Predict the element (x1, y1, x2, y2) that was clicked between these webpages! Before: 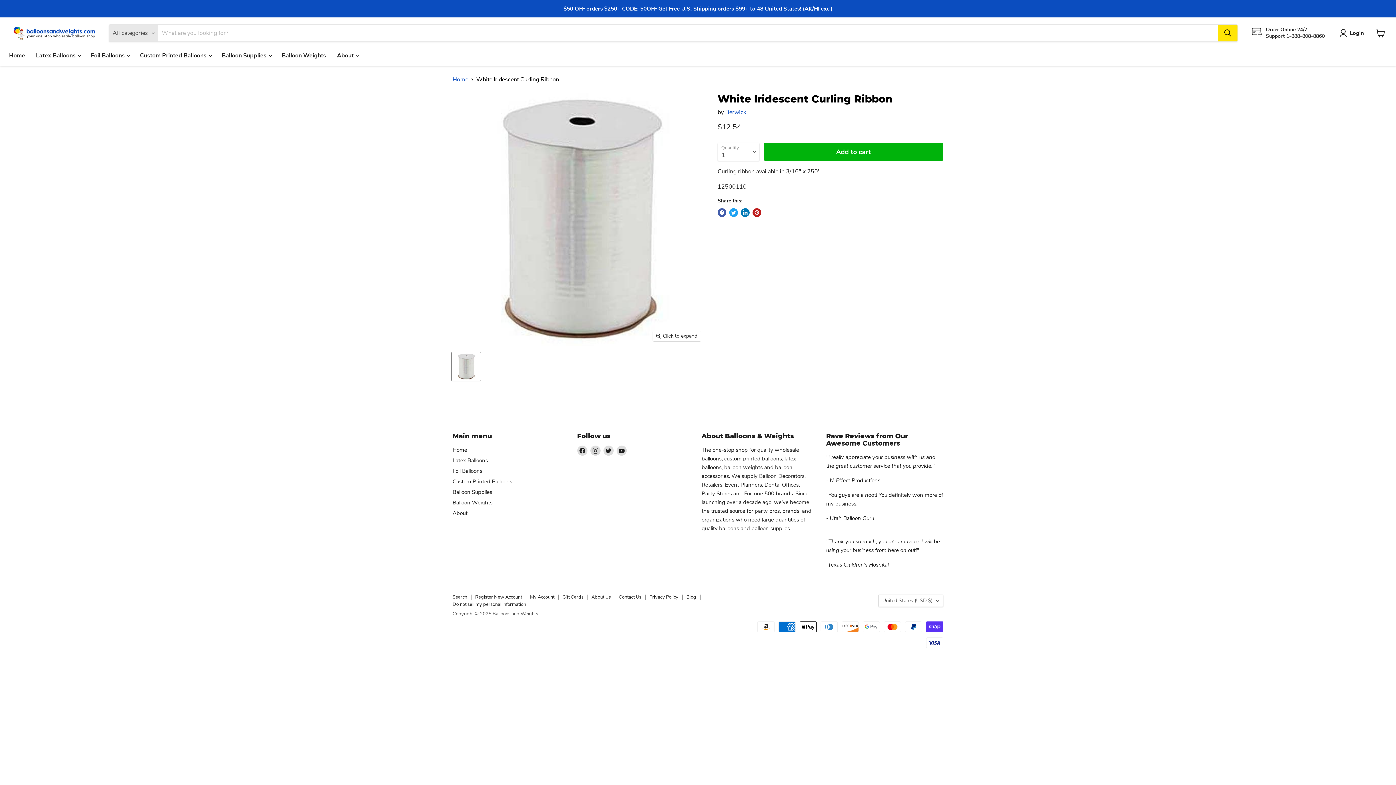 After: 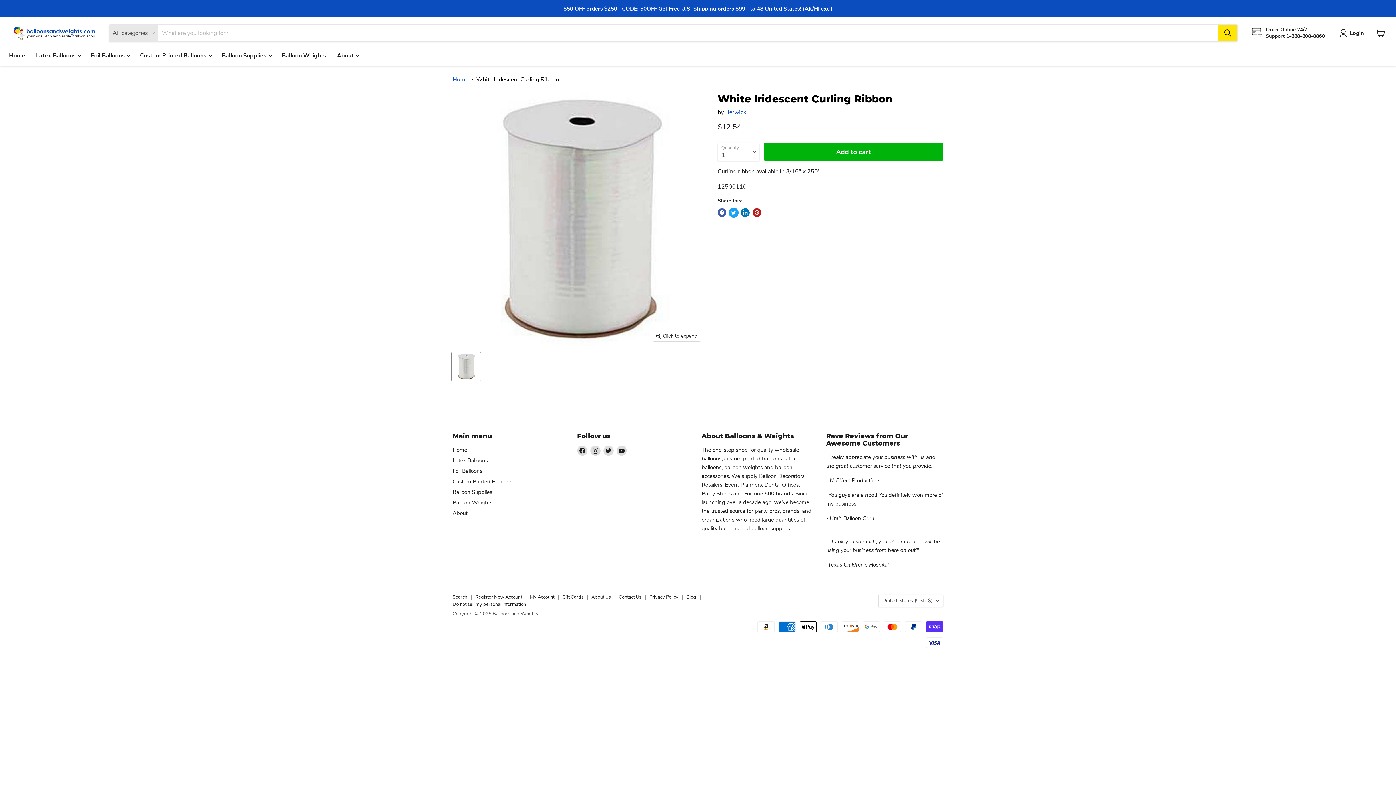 Action: label: Tweet on Twitter bbox: (729, 208, 738, 217)